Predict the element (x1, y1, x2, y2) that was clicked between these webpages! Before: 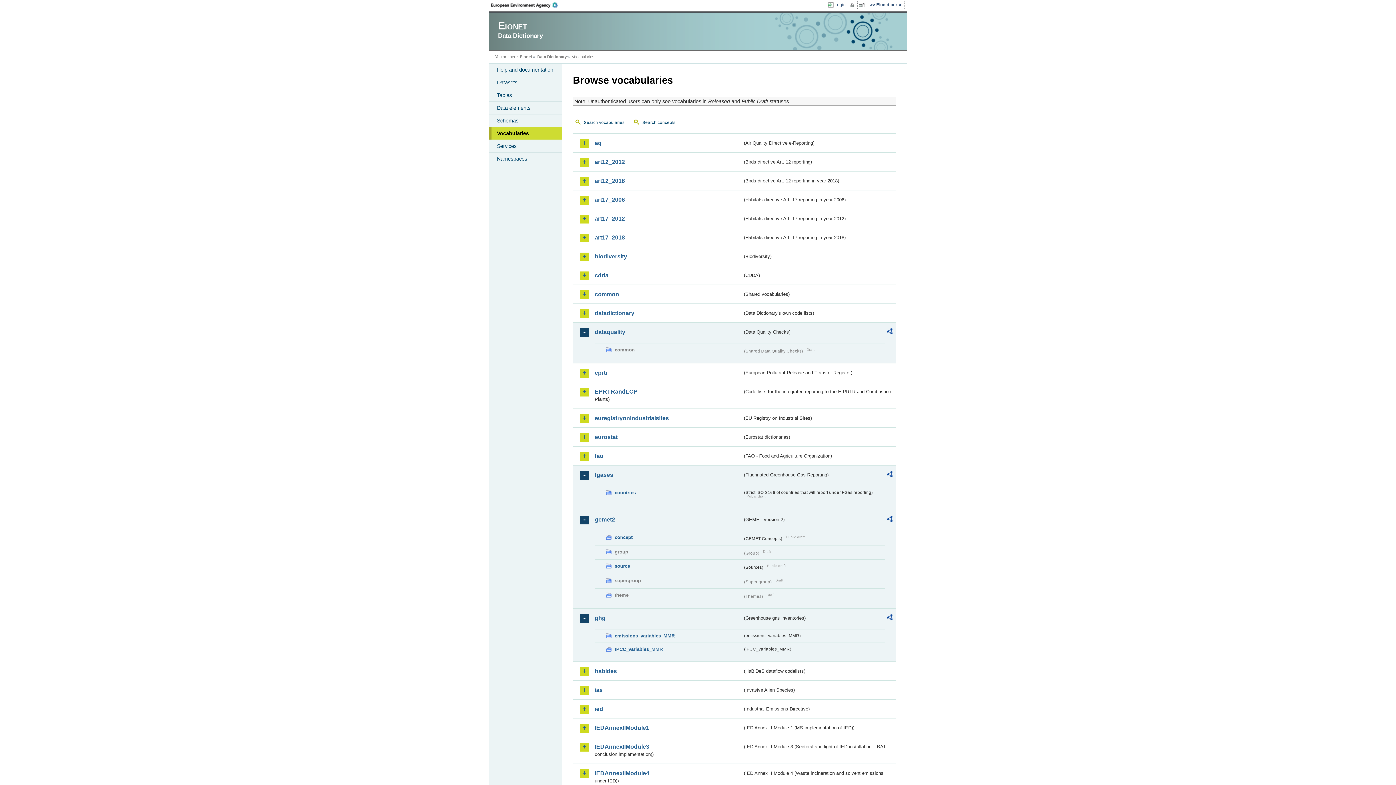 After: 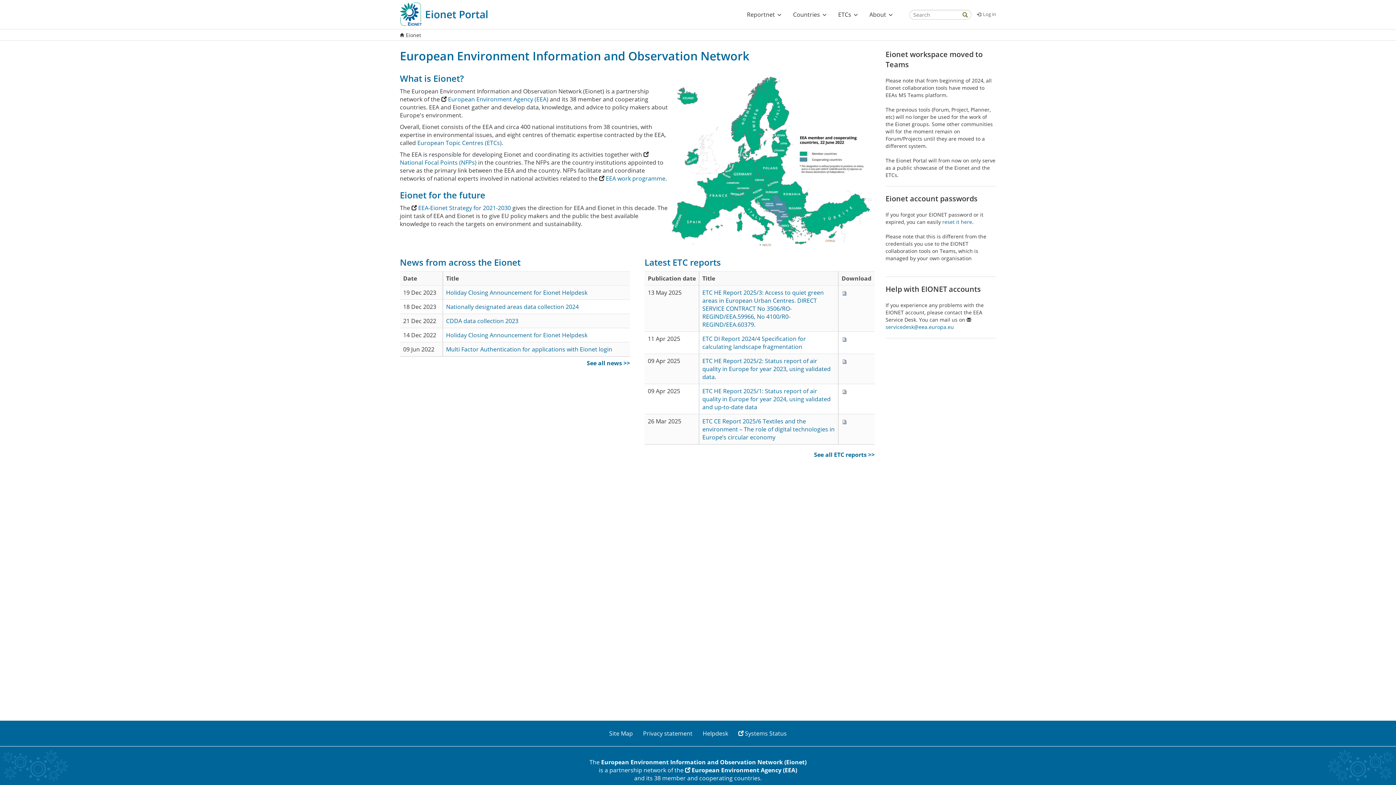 Action: bbox: (868, 1, 905, 8) label: Eionet portal